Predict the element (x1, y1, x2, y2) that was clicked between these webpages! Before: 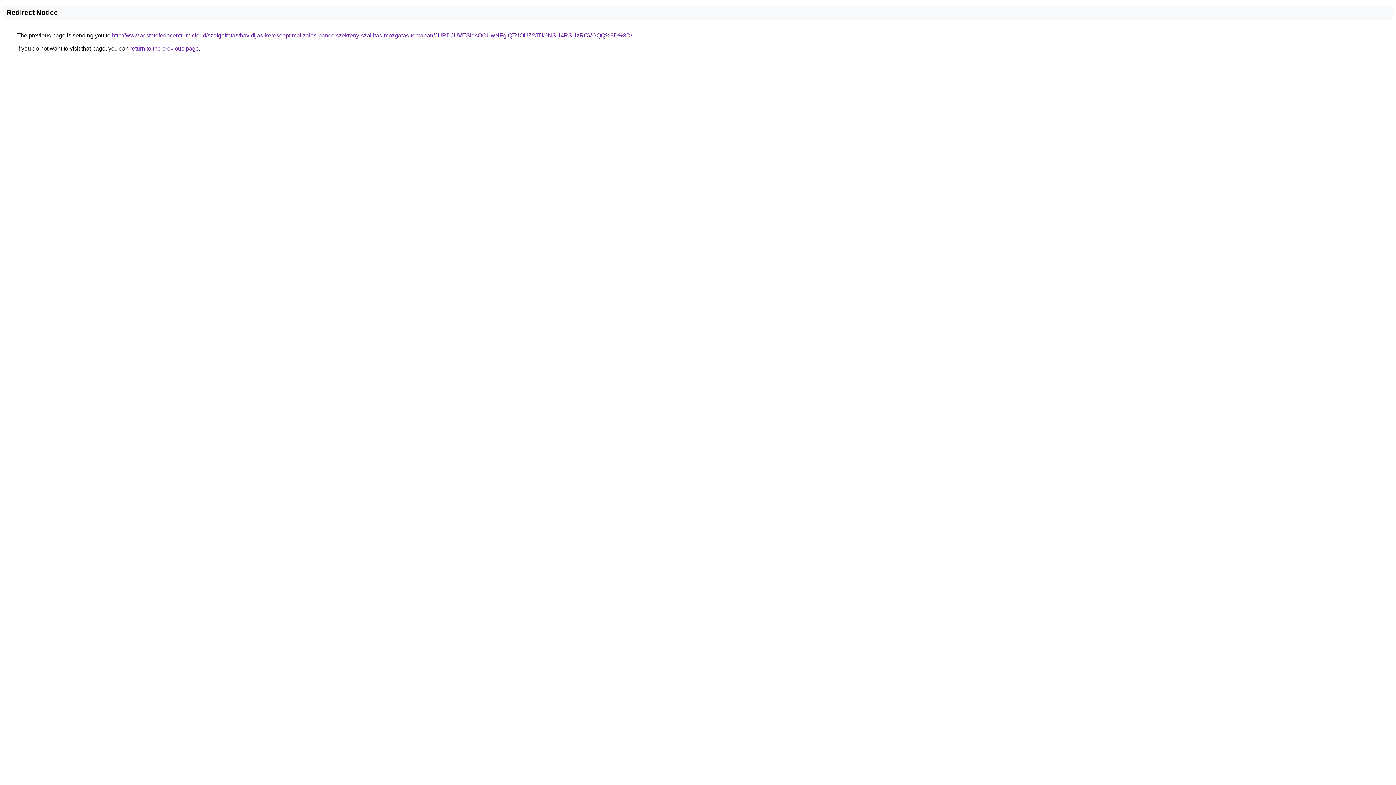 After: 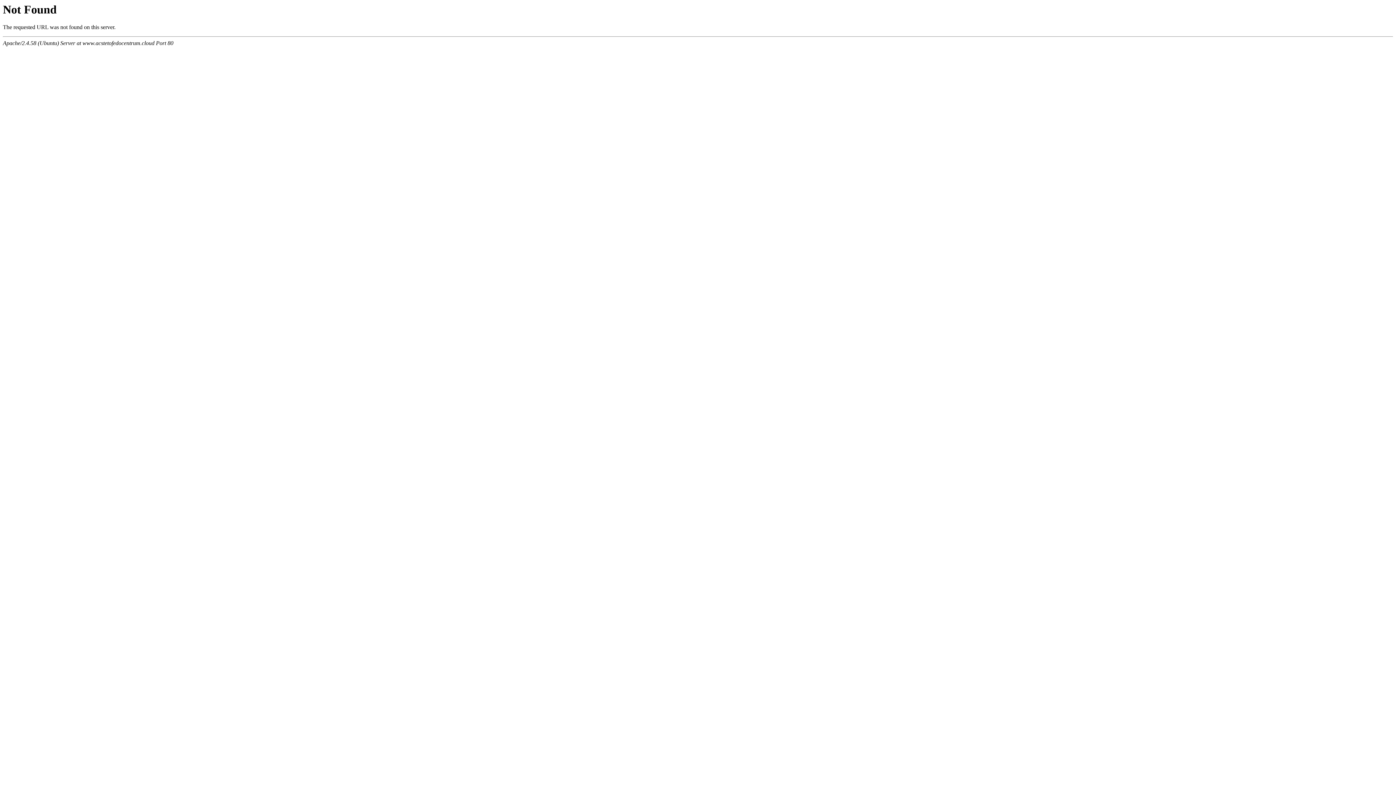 Action: label: http://www.acstetofedocentrum.cloud/szolgaltatas/havidijas-keresooptimalizalas-pancelszekreny-szallitas-mozgatas-temaban/JURDJUVESldsOCUwNFglQTclOUZ2JTk0NSU4RSUzRCVGQQ%3D%3D/ bbox: (112, 32, 632, 38)